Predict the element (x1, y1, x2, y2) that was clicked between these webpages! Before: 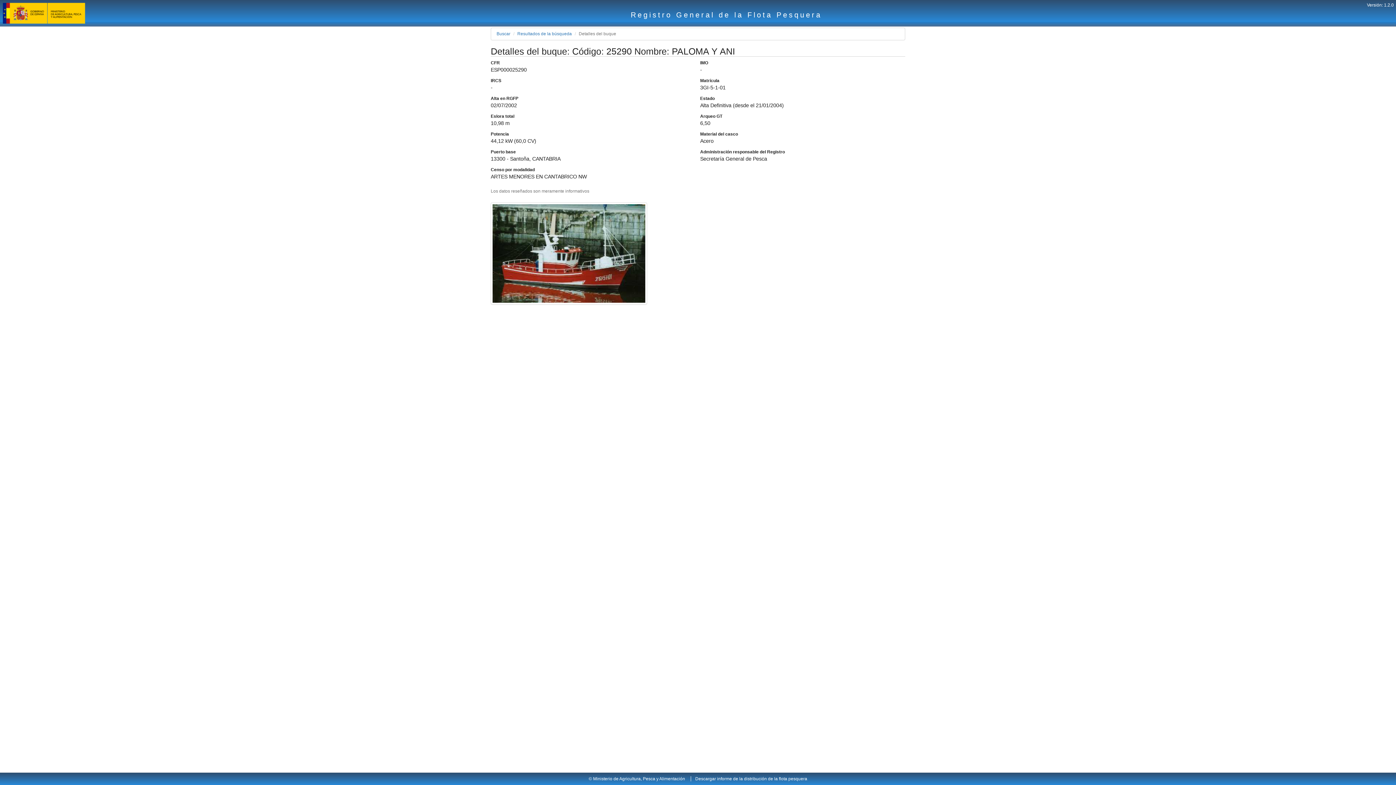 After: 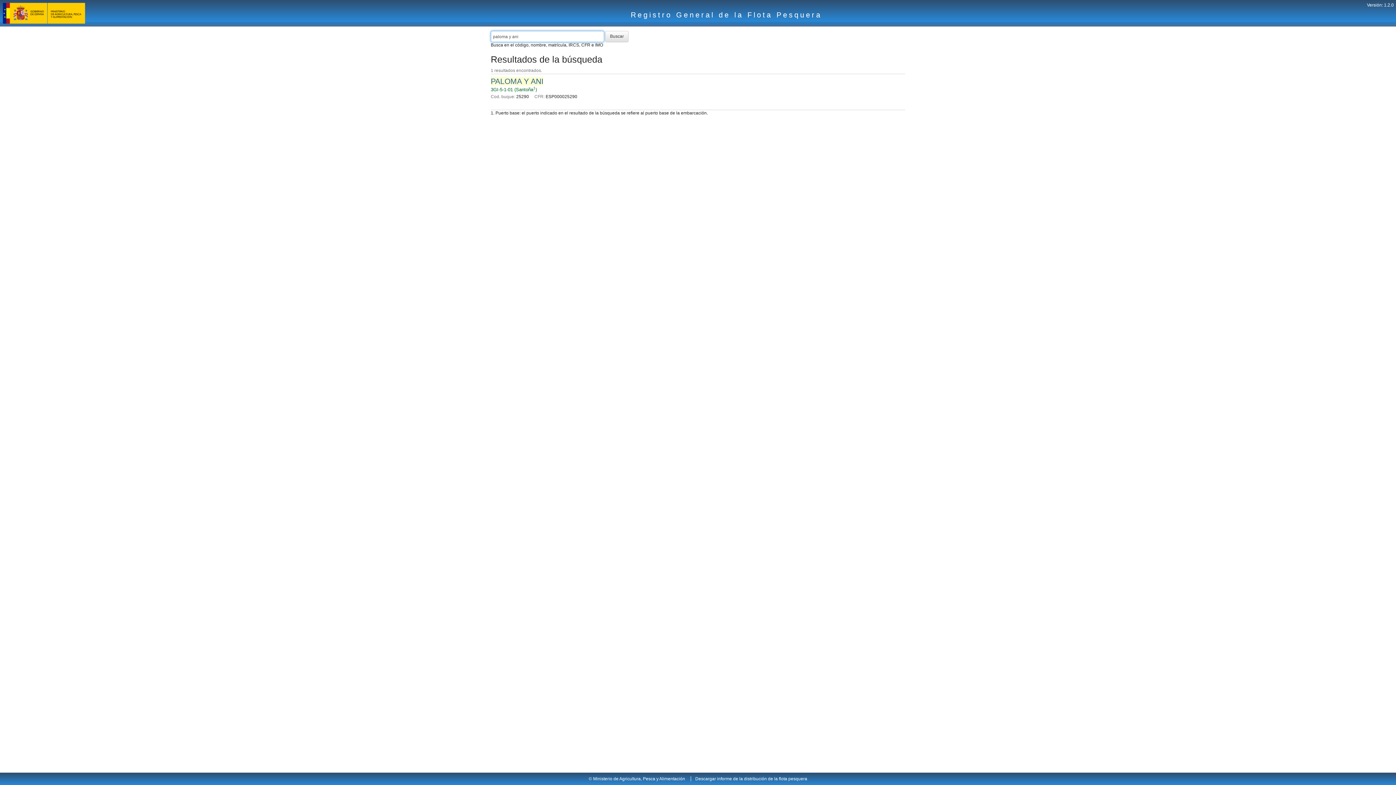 Action: label: Resultados de la búsqueda bbox: (517, 31, 572, 36)